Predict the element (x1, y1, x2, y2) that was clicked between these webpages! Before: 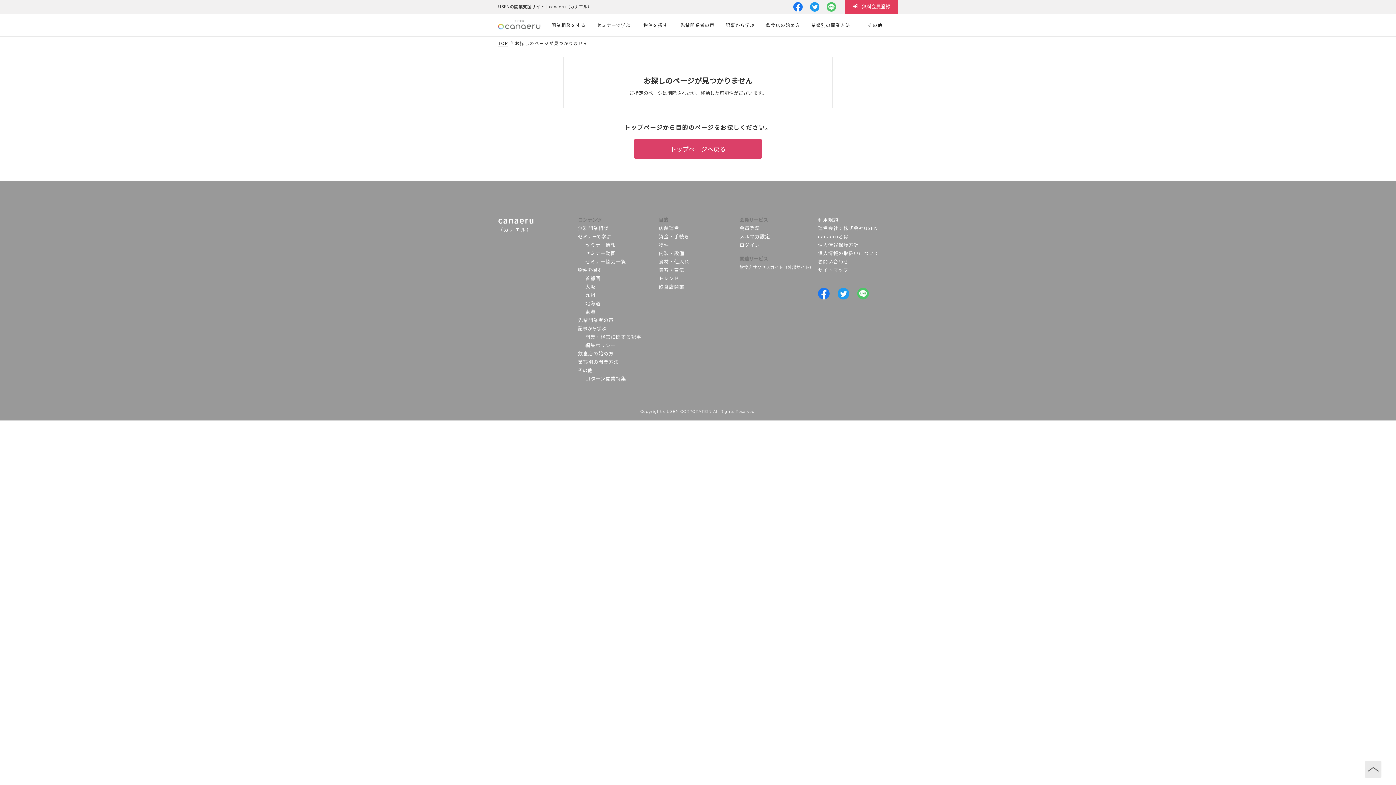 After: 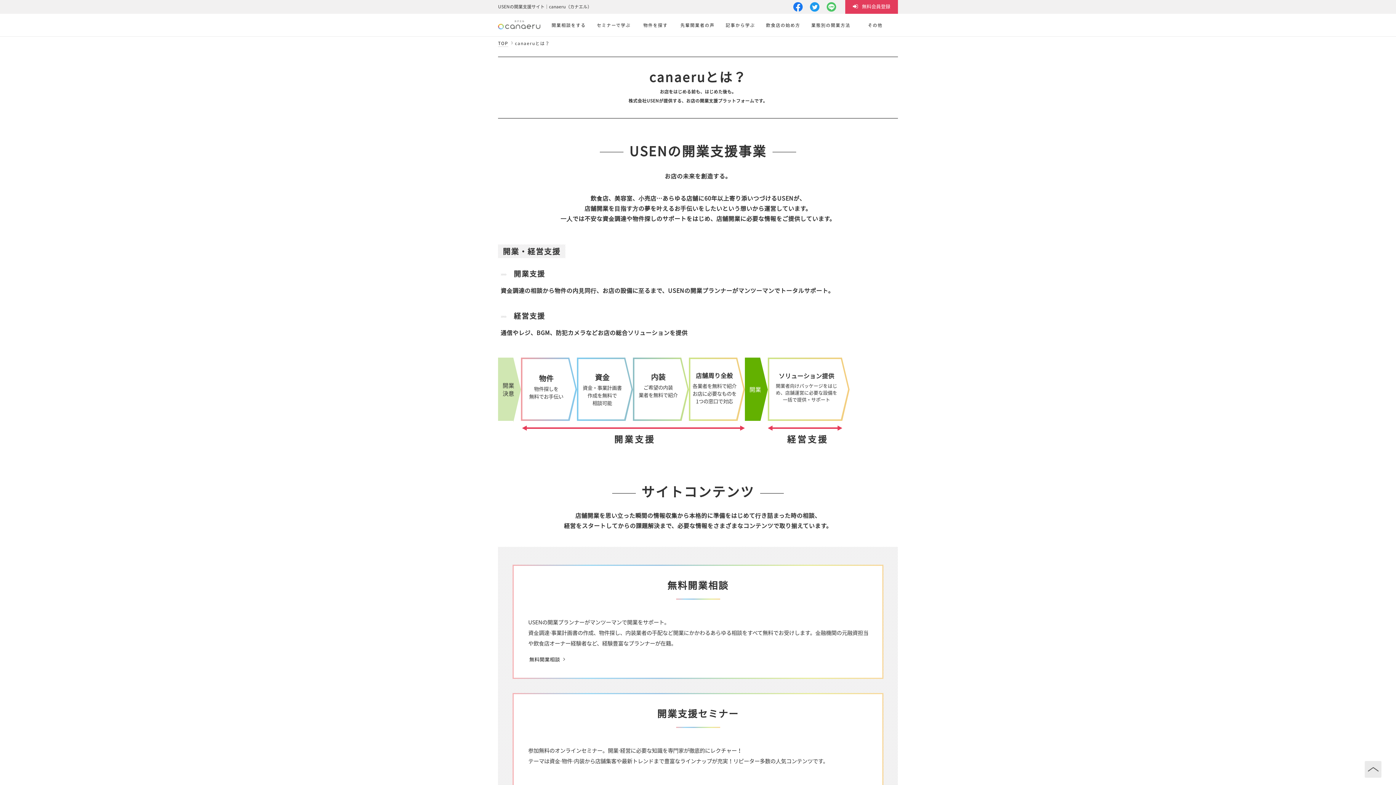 Action: bbox: (818, 232, 848, 240) label: canaeruとは